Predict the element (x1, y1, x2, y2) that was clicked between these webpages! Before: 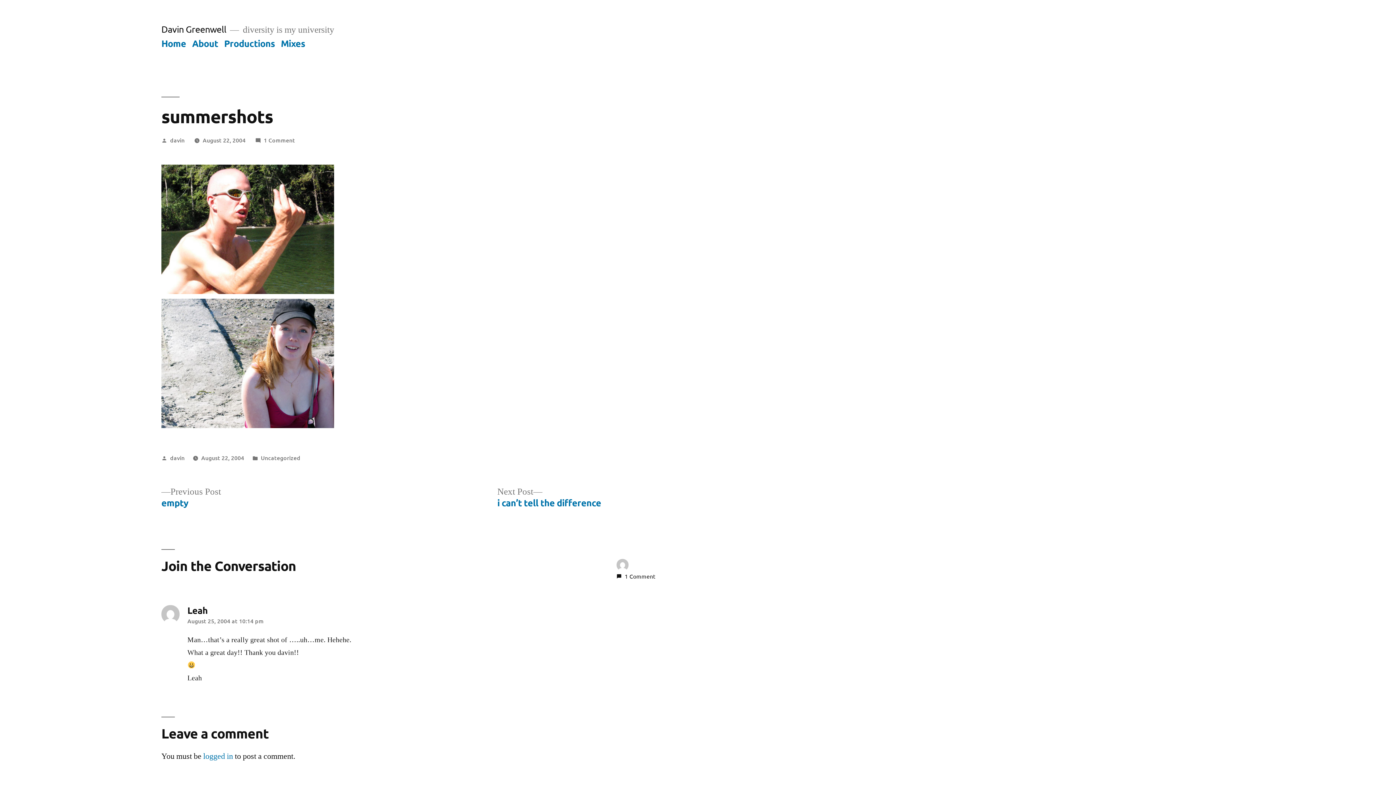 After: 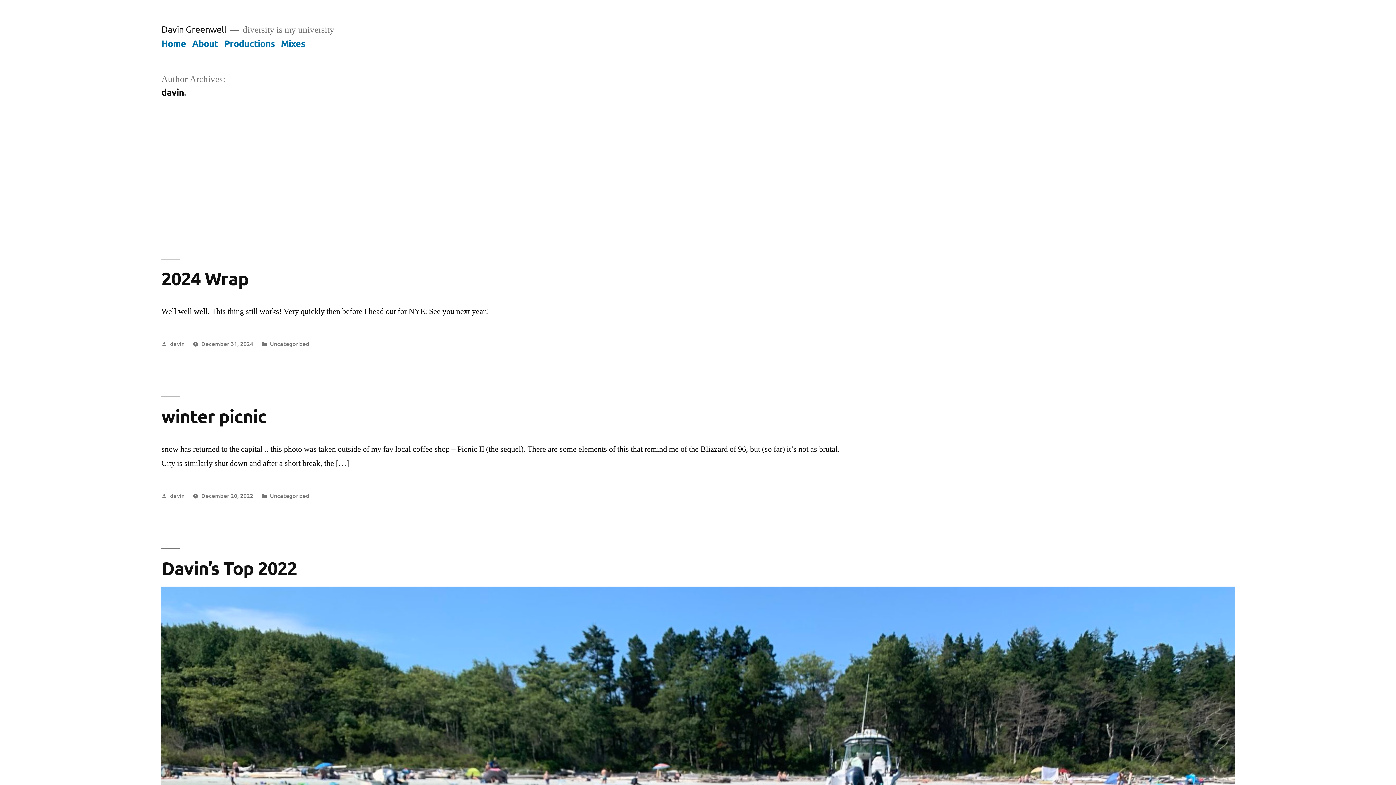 Action: label: davin bbox: (170, 453, 184, 461)